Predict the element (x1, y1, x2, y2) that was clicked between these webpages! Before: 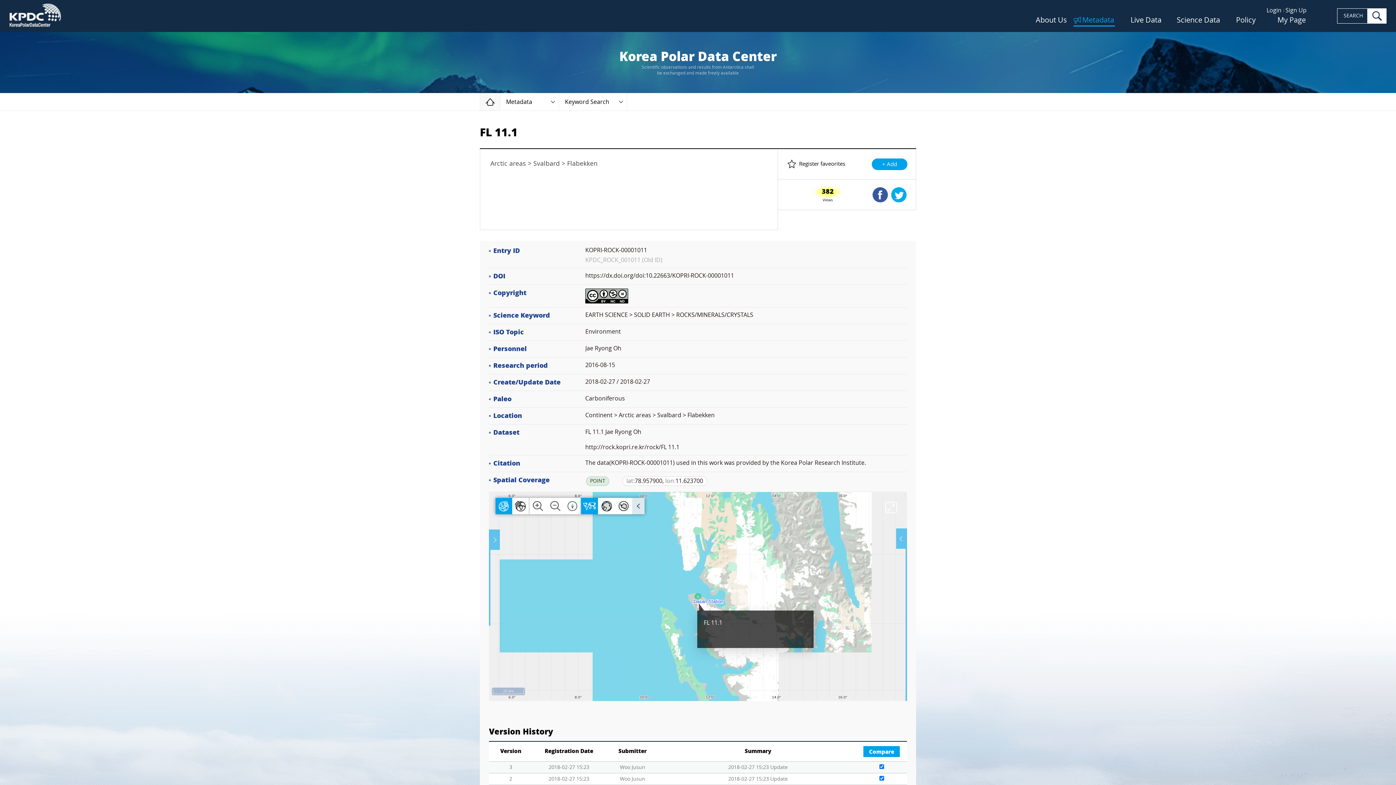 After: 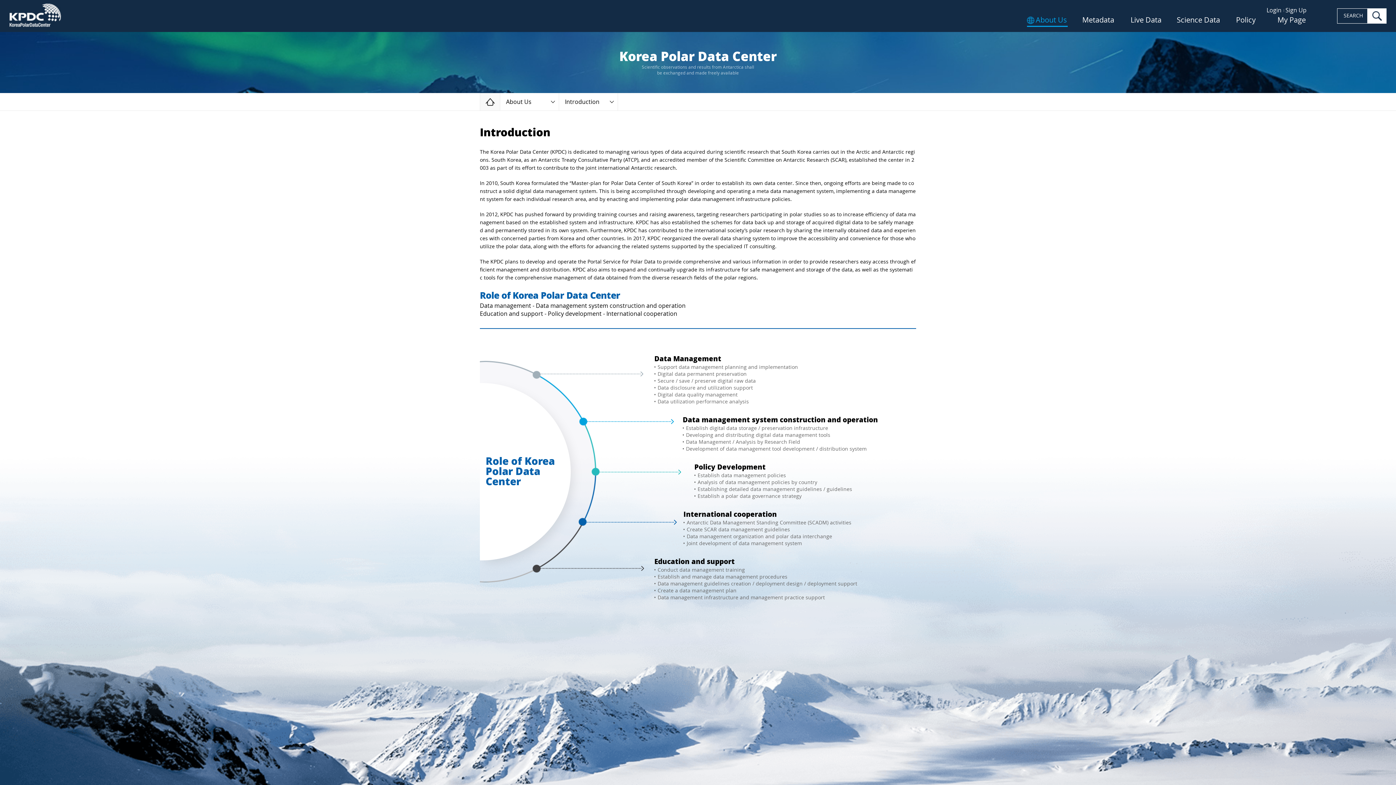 Action: label: About Us bbox: (1027, 16, 1068, 26)